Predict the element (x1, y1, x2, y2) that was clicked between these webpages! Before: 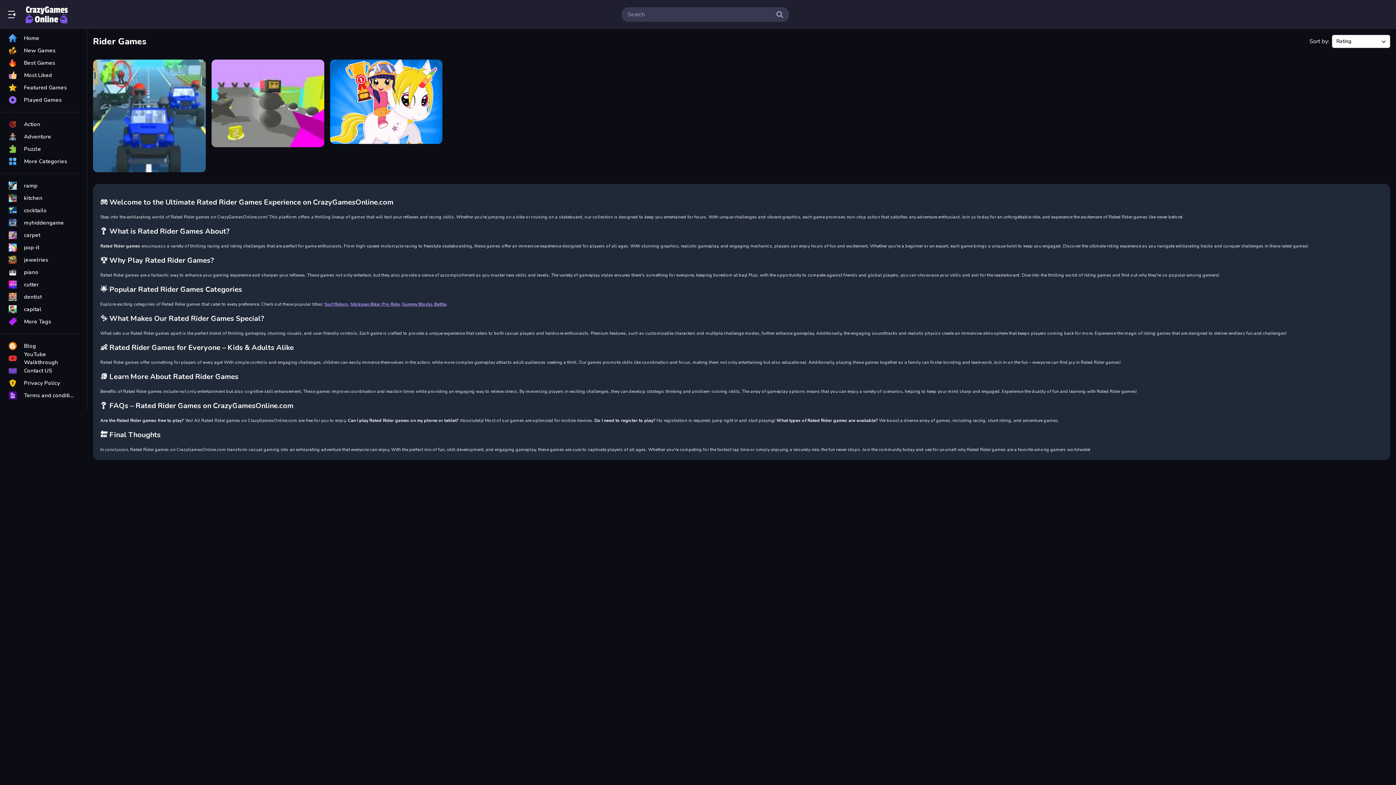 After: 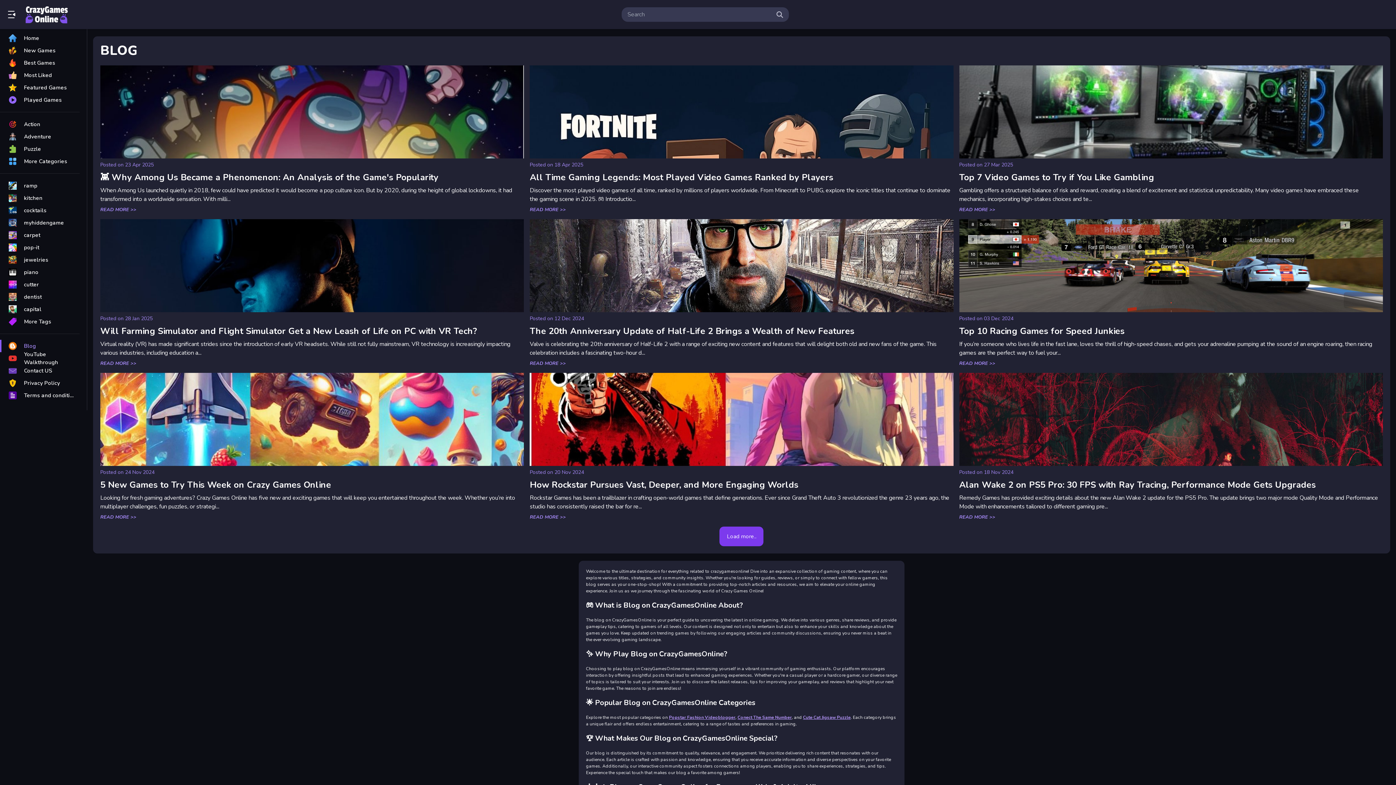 Action: bbox: (0, 340, 79, 352) label: Blog